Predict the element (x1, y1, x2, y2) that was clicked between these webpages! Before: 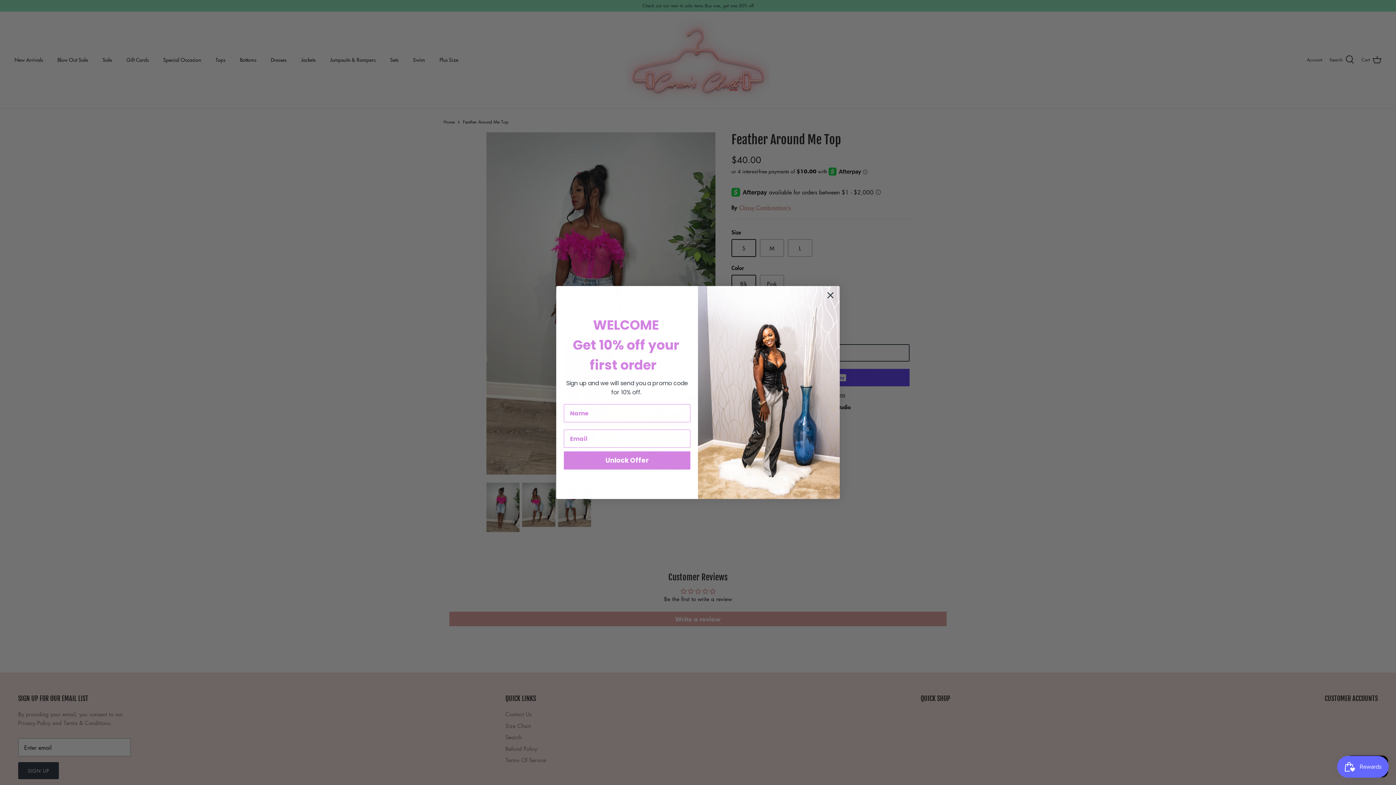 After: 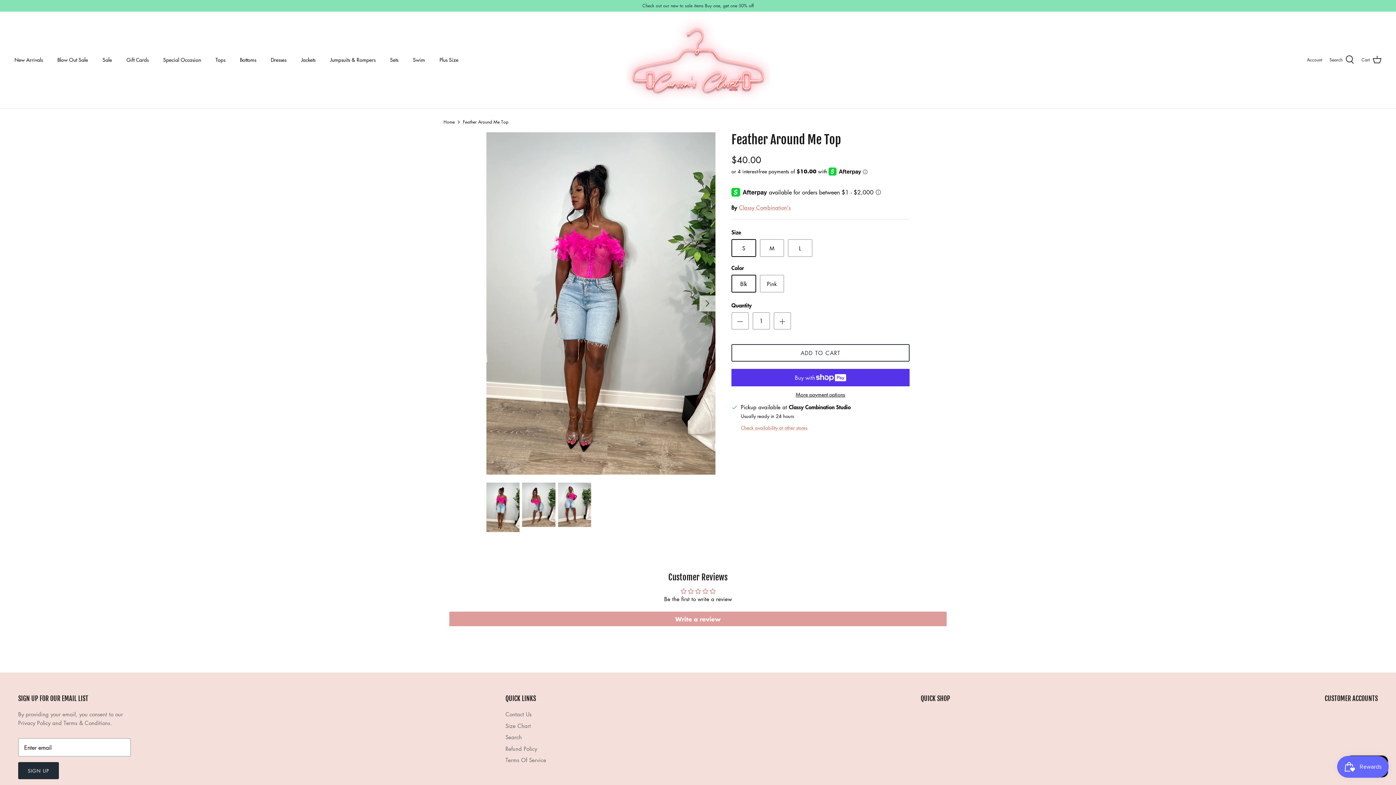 Action: label: Close dialog bbox: (824, 289, 837, 301)